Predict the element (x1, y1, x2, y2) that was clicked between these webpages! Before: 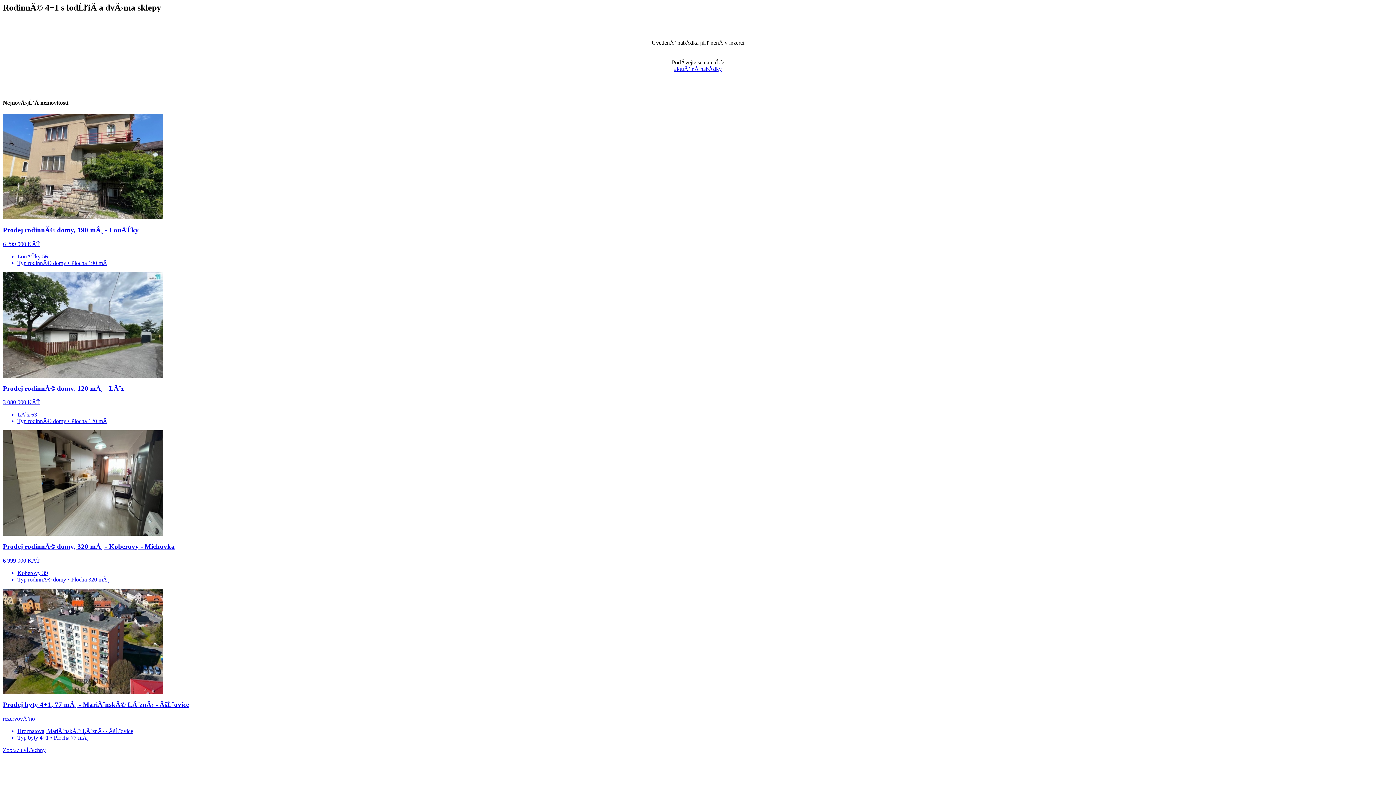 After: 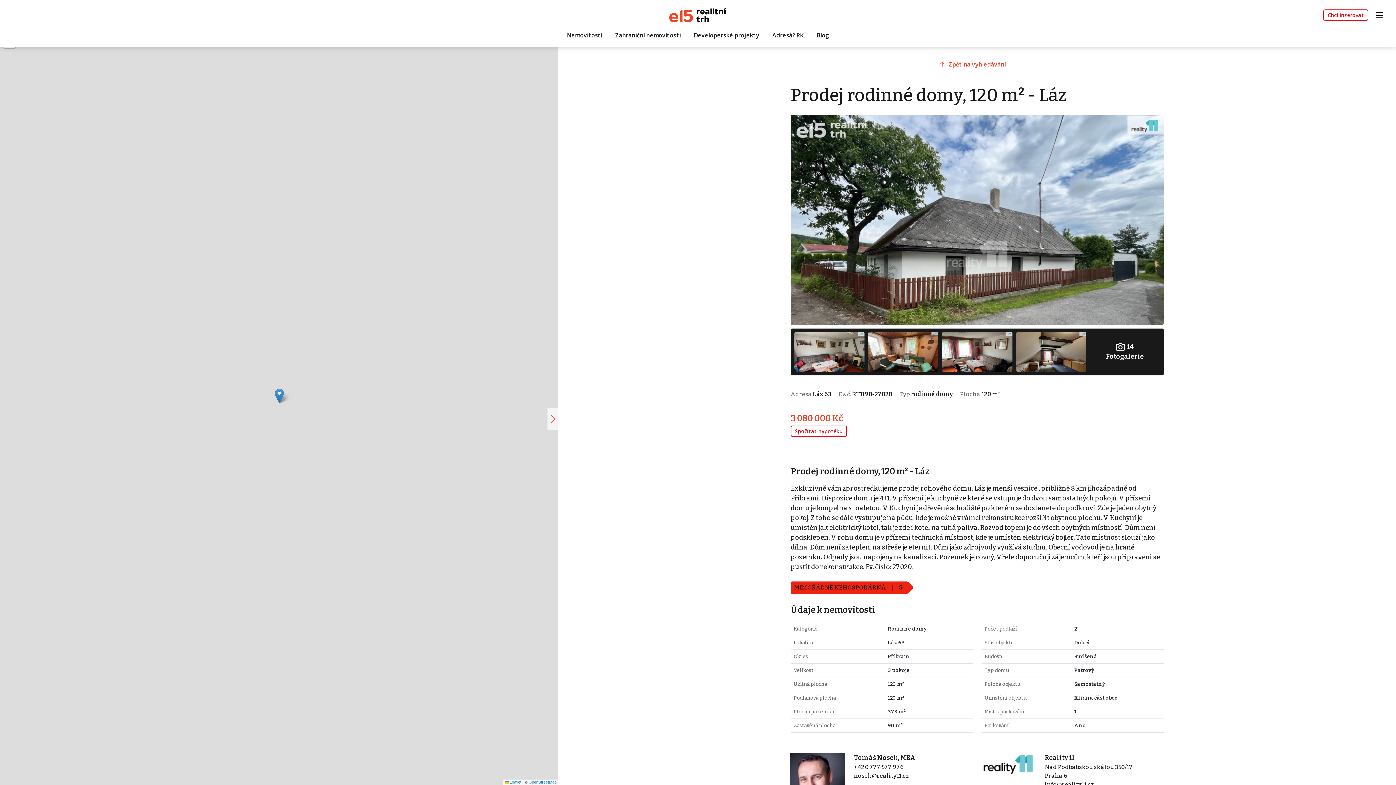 Action: bbox: (2, 272, 1393, 424) label: Prodej rodinnĂ© domy, 120 mÂ˛ - LĂˇz
3 080 000 KÄŤ
LĂˇz 63
Typ rodinnĂ© domy • Plocha 120 mÂ˛